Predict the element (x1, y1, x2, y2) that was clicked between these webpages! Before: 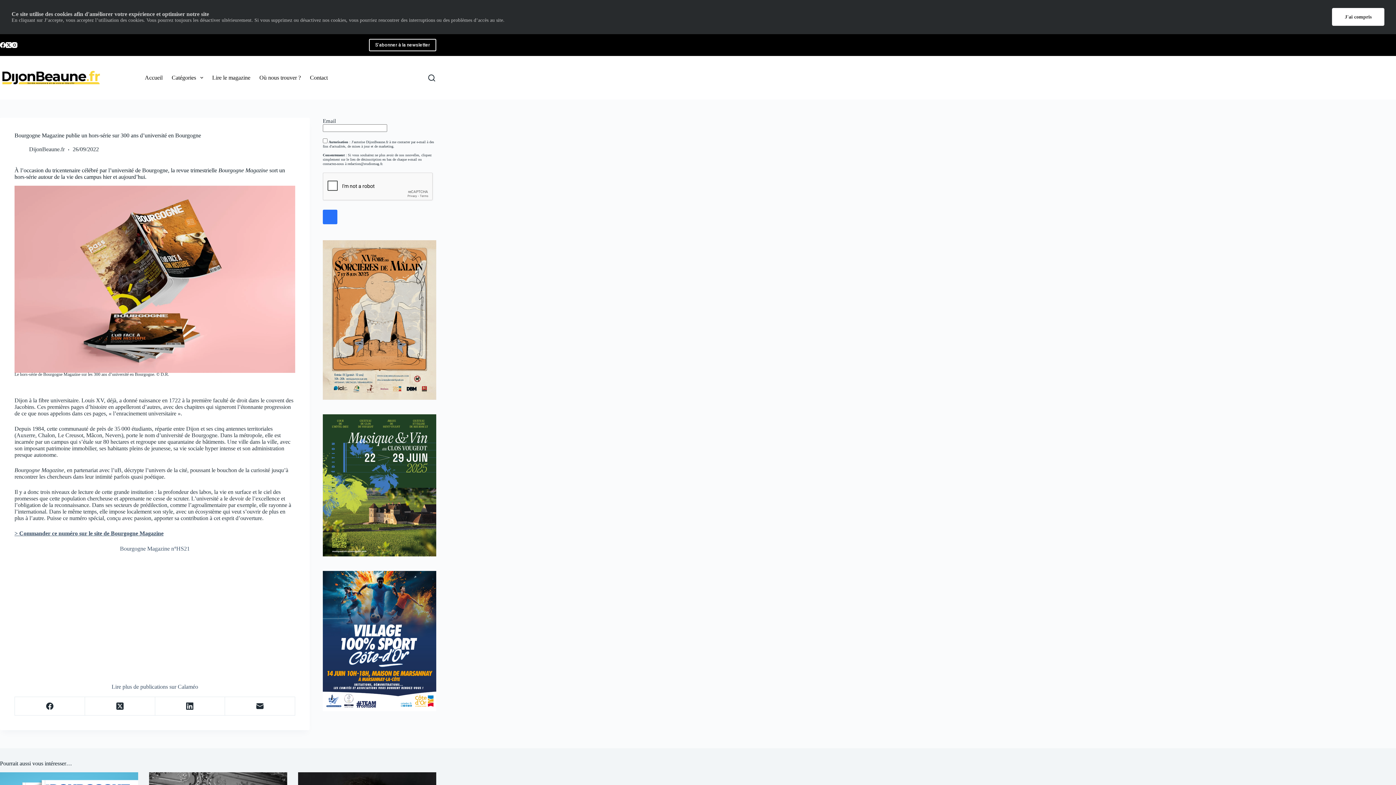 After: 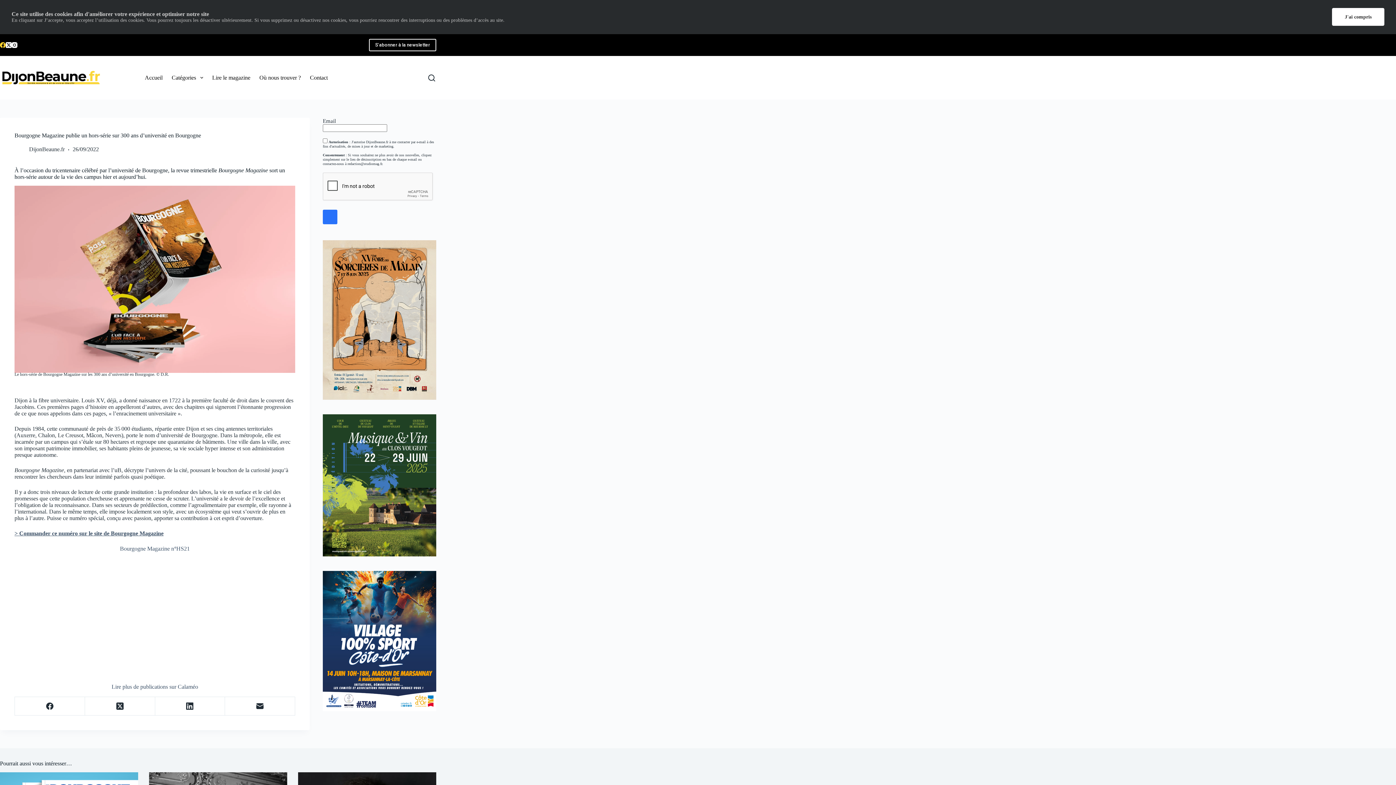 Action: bbox: (0, 42, 5, 48) label: Facebook